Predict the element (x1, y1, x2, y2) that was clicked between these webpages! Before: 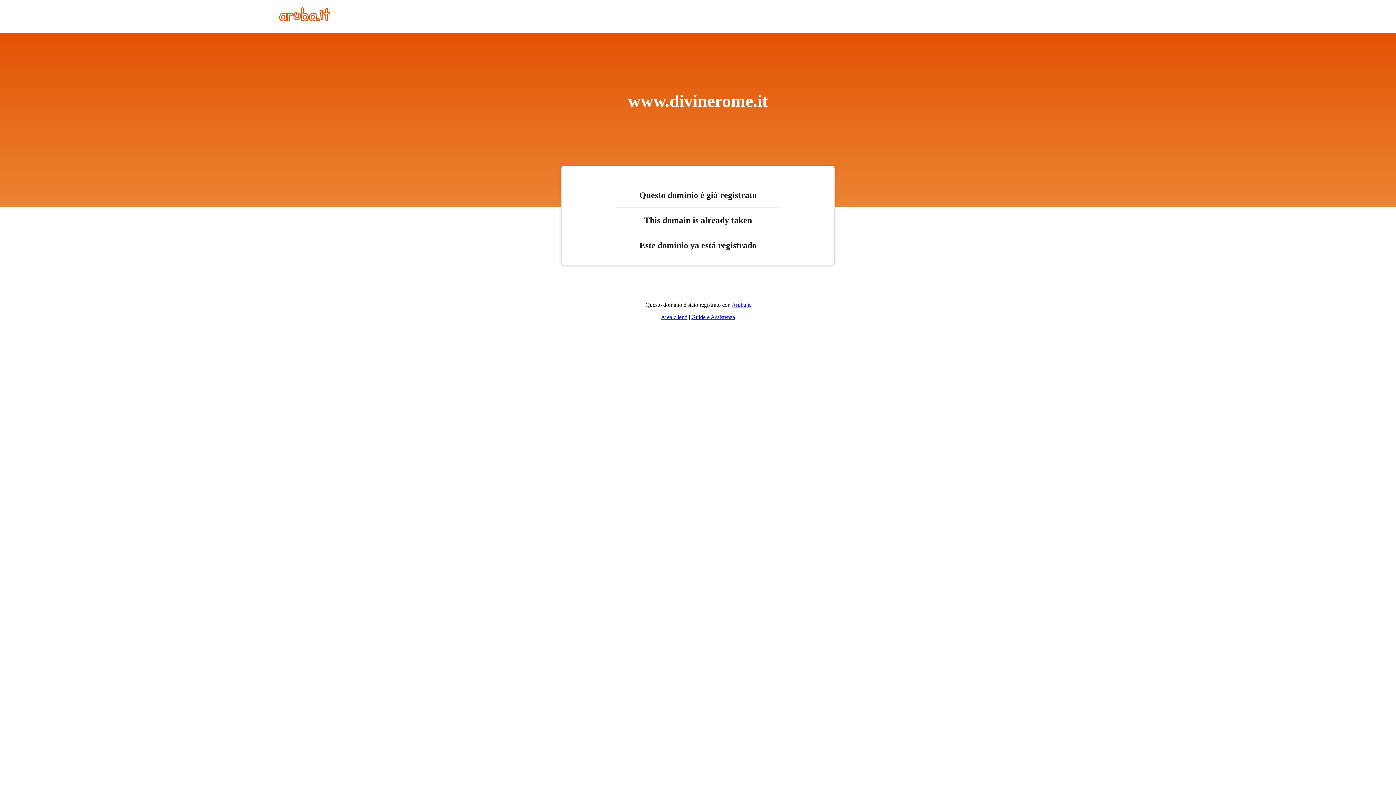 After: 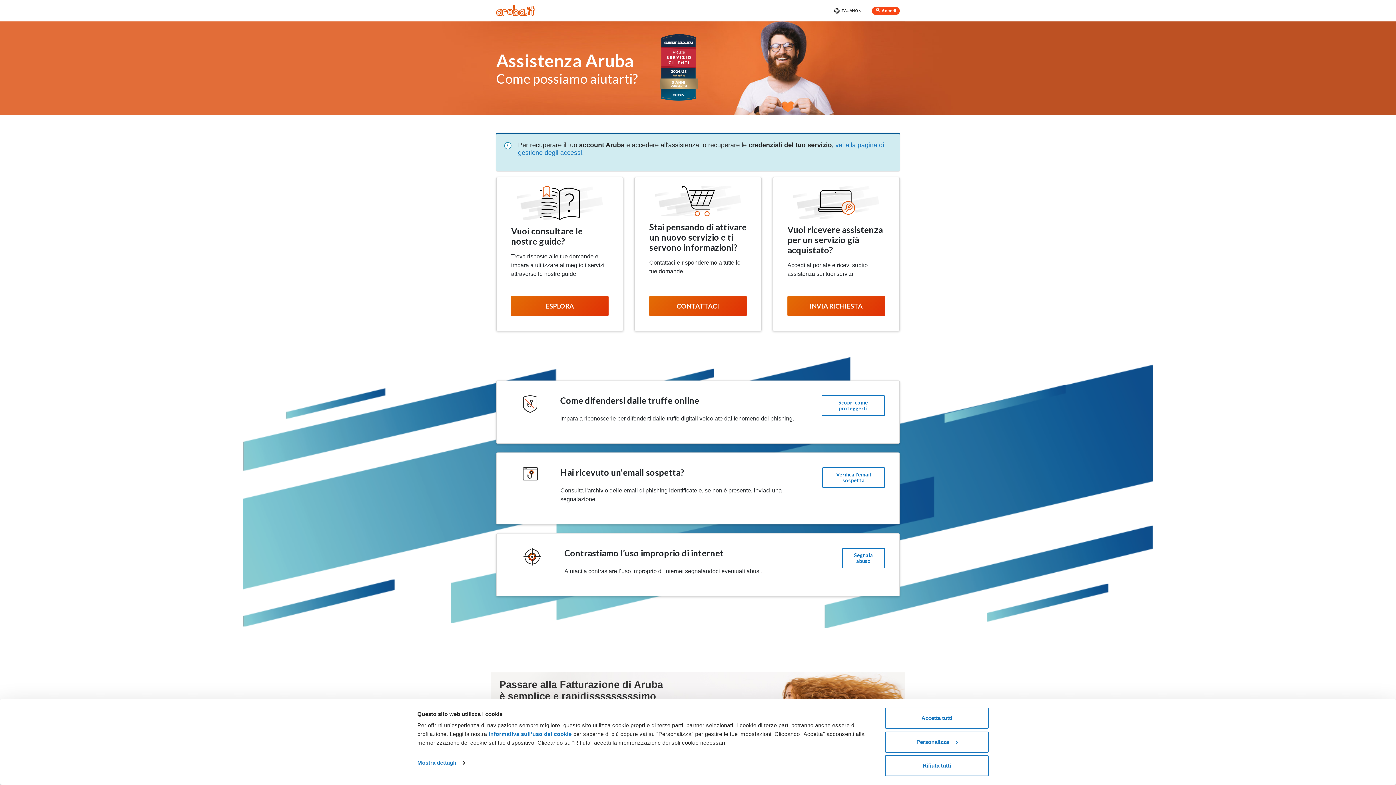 Action: label: Guide e Assistenza bbox: (691, 314, 735, 320)